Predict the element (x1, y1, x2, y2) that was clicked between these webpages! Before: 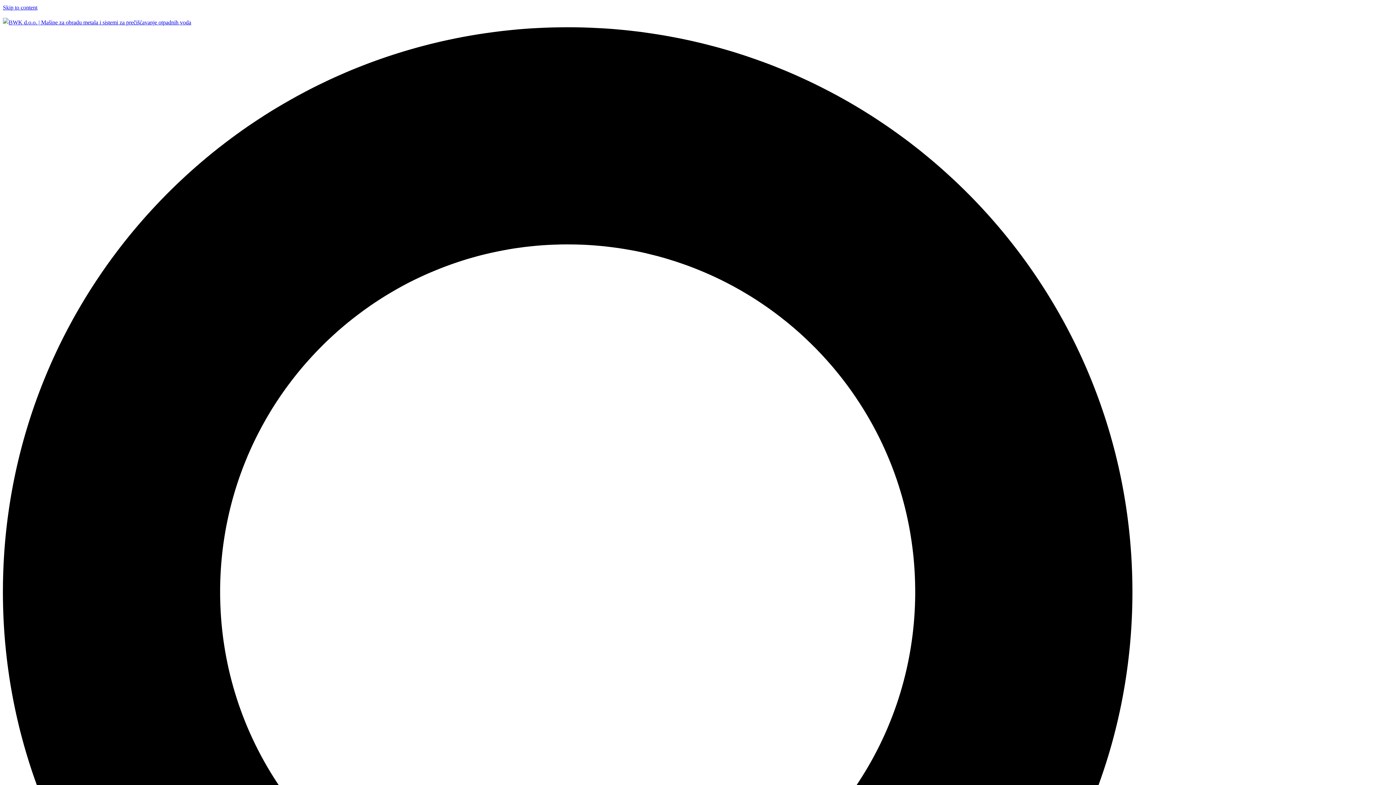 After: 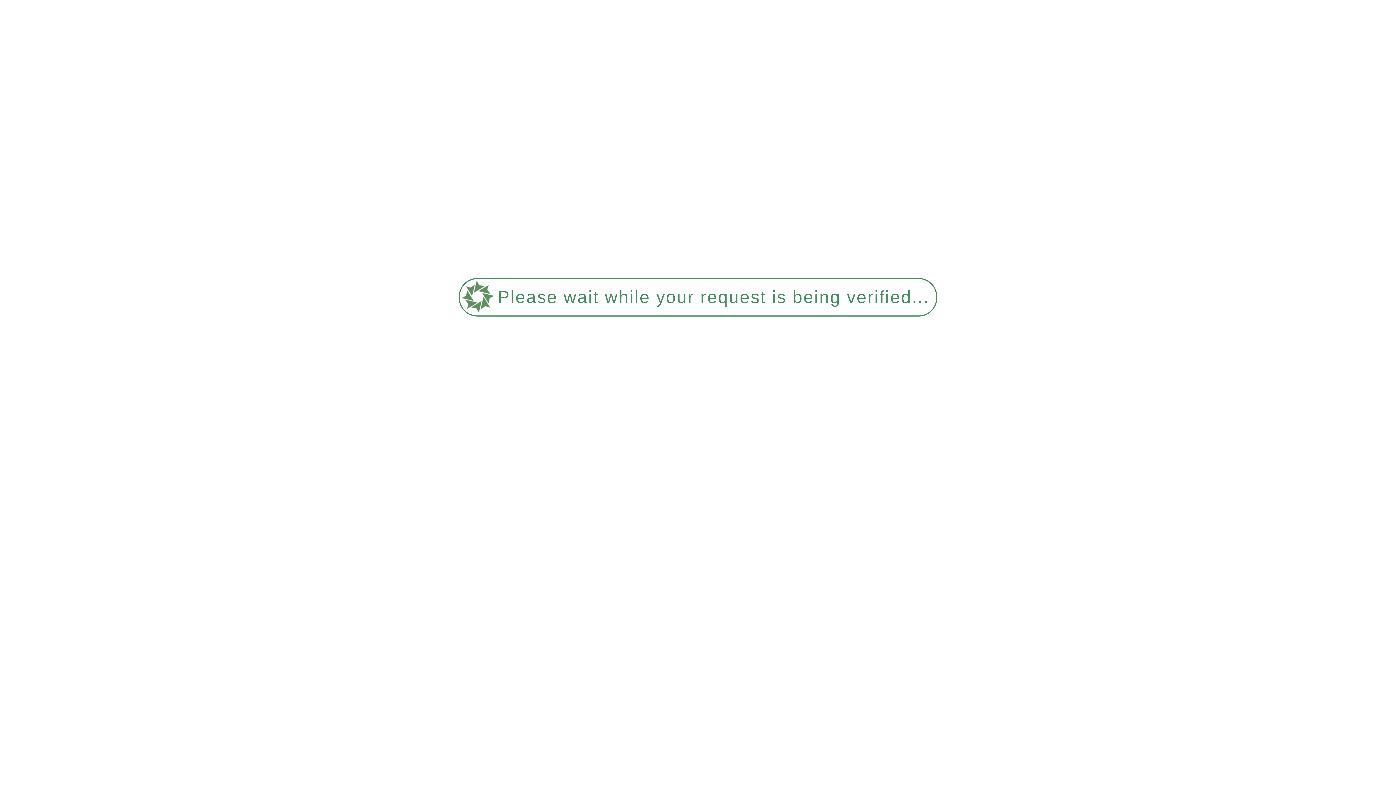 Action: bbox: (2, 19, 191, 25)